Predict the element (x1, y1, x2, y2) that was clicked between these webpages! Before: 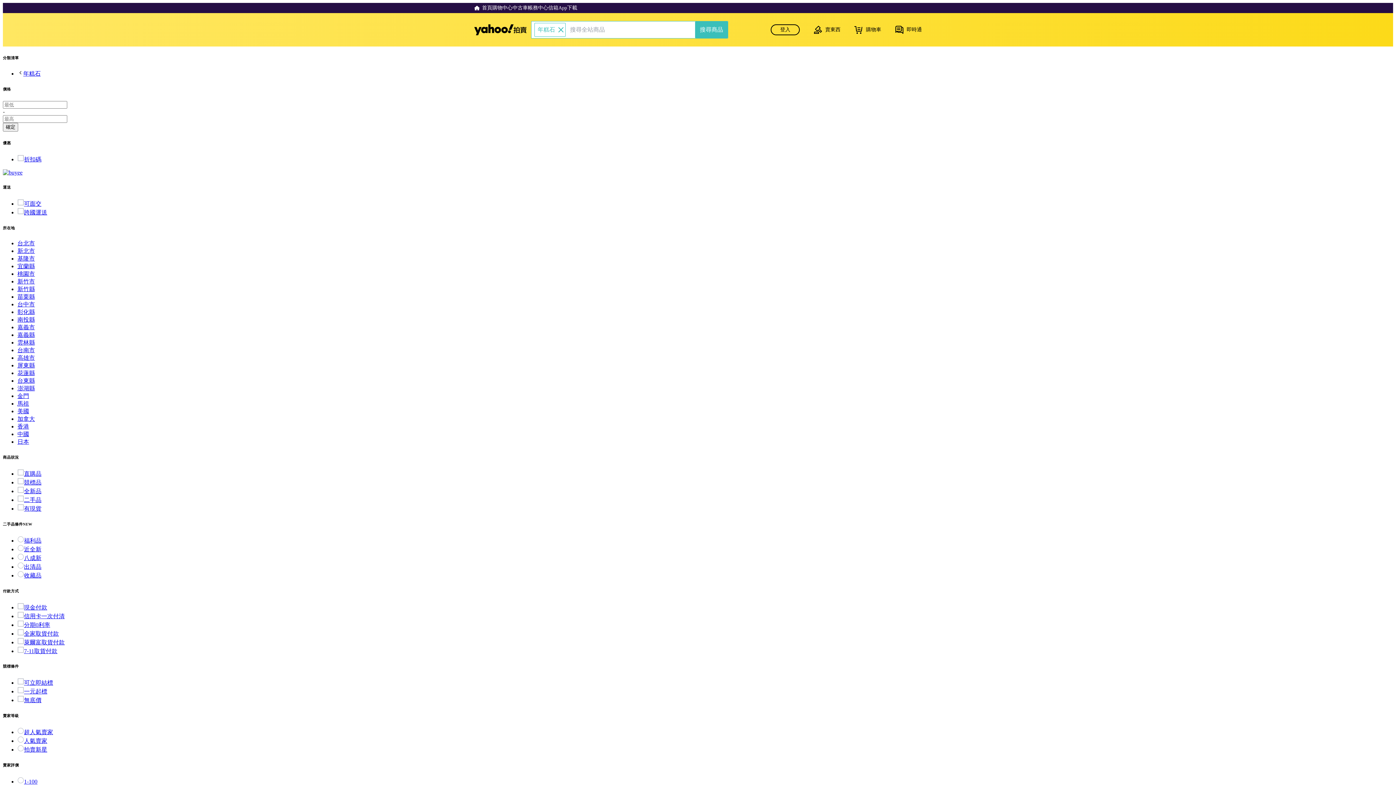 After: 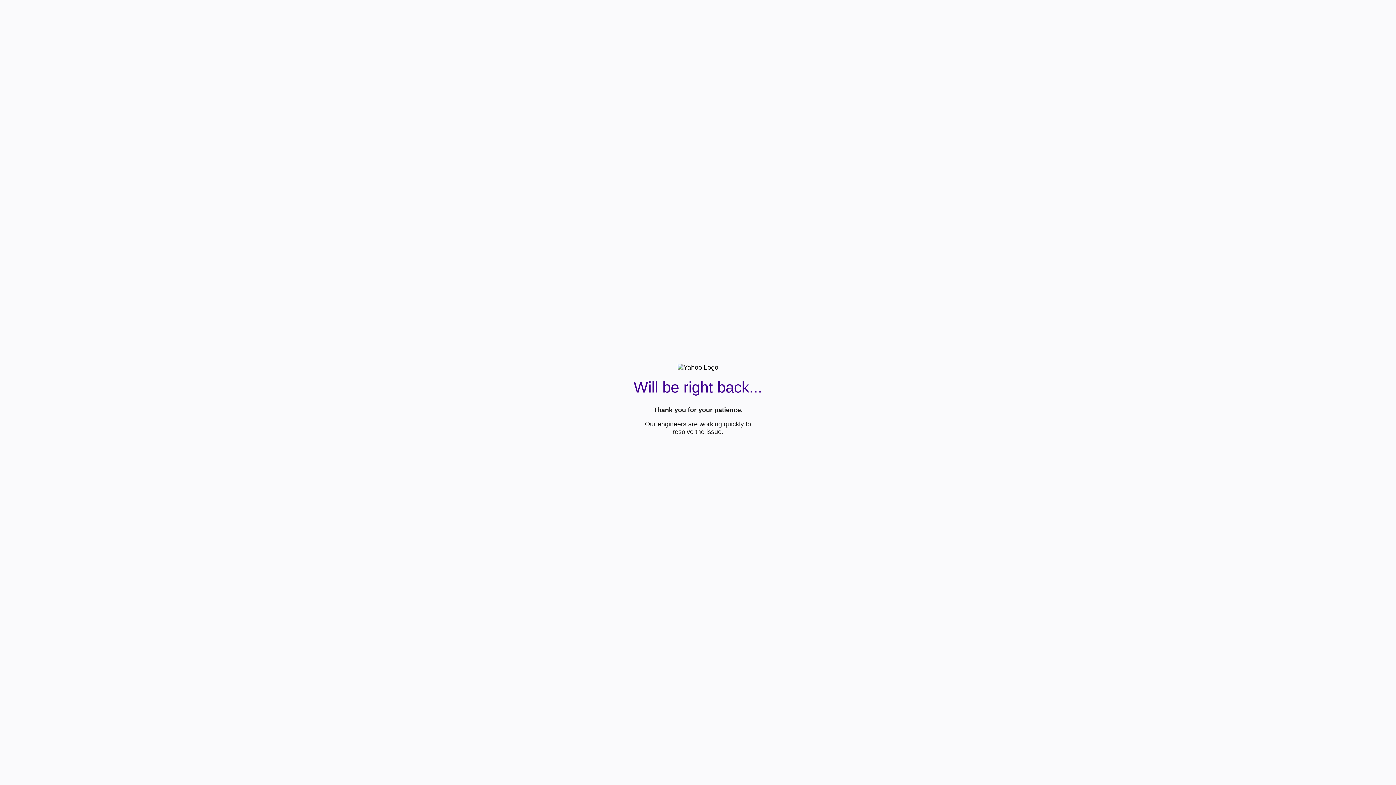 Action: bbox: (695, 21, 728, 38) label: 搜尋商品